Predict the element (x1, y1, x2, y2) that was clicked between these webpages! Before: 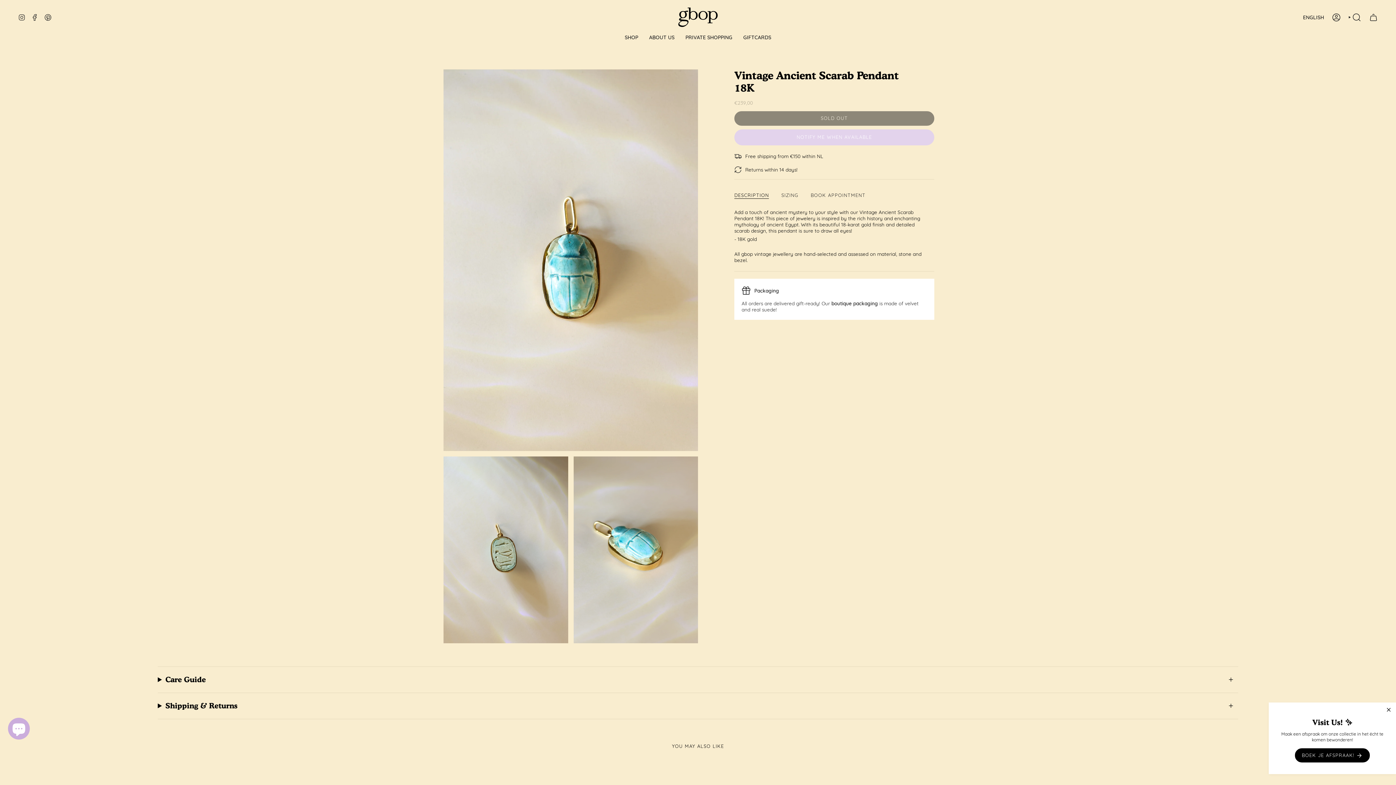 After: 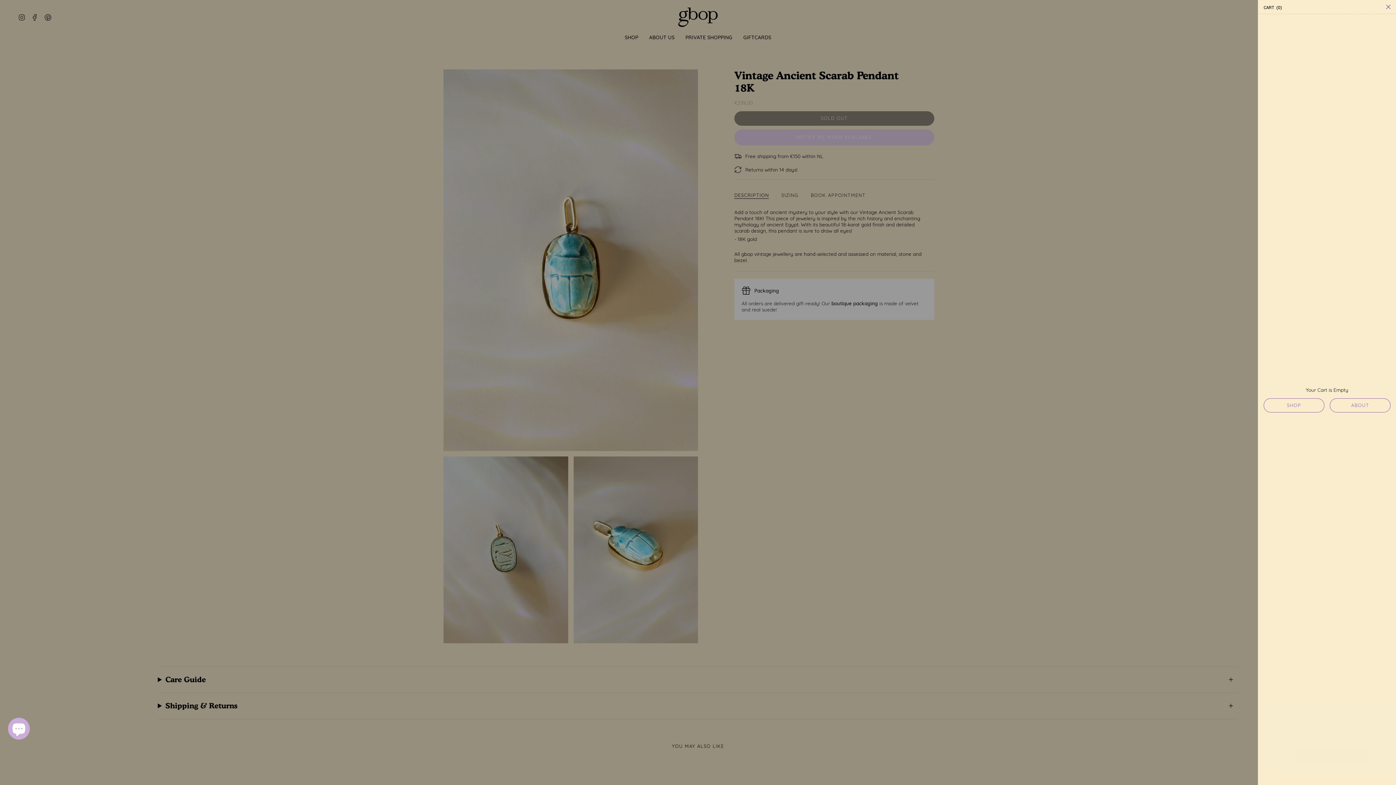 Action: bbox: (1365, 11, 1382, 23) label: CART